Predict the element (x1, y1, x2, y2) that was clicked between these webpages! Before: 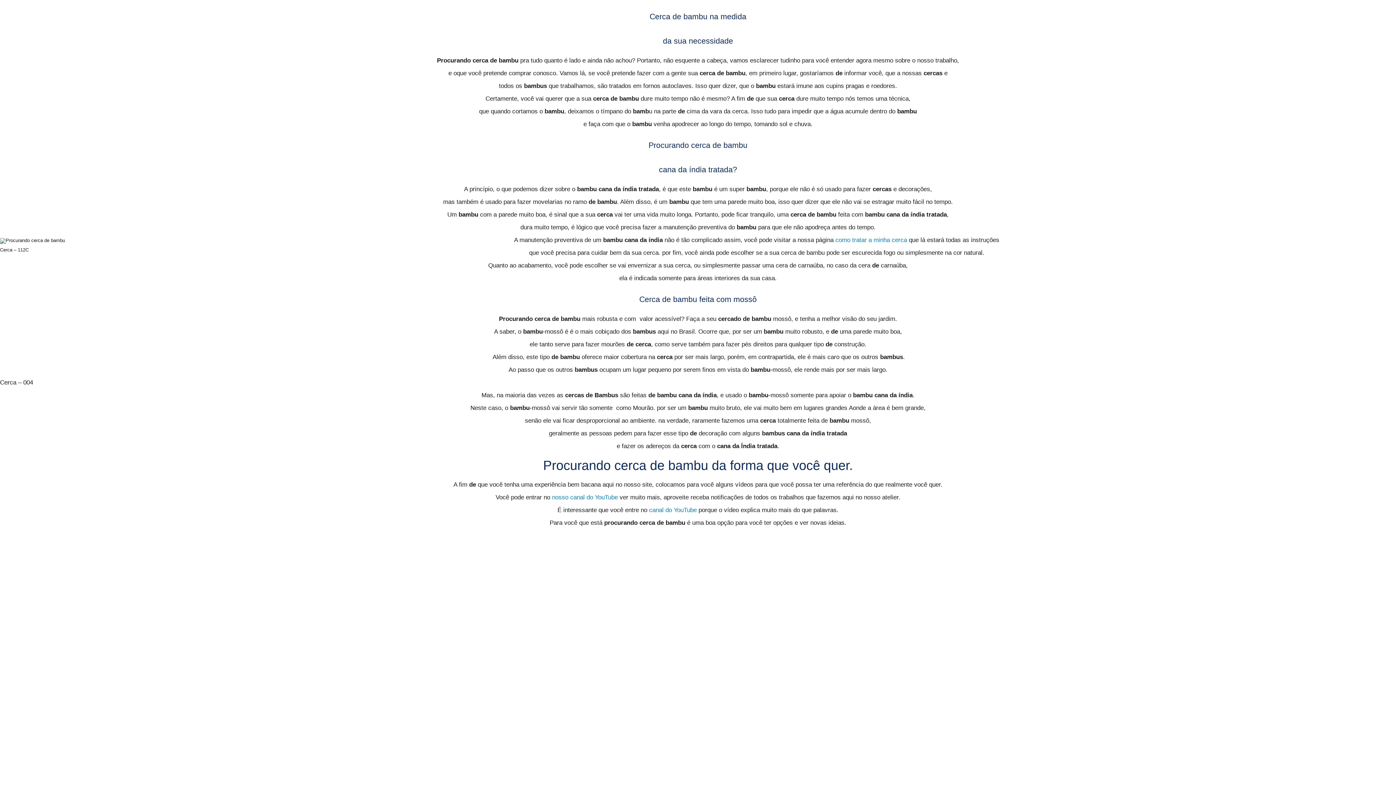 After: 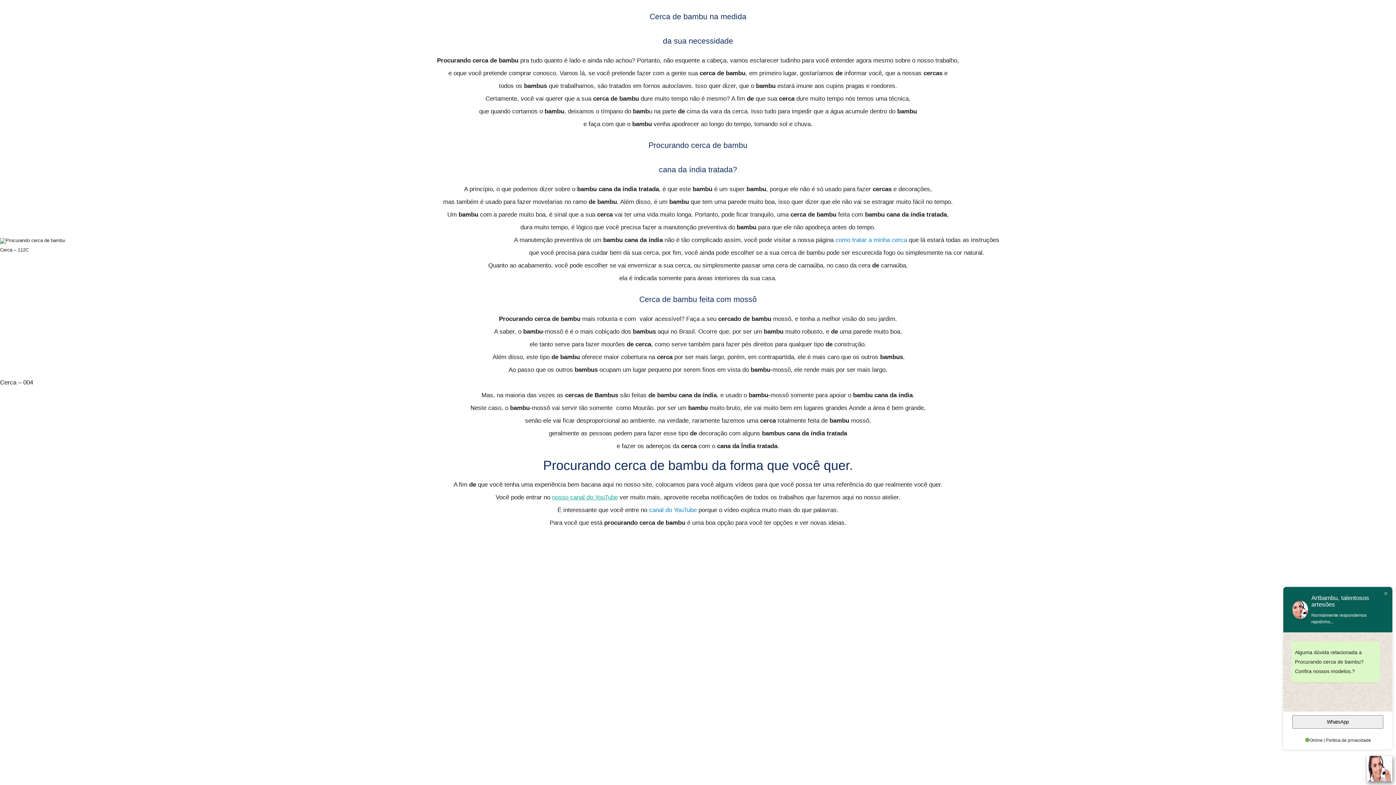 Action: bbox: (552, 494, 618, 501) label: nosso canal do YouTube